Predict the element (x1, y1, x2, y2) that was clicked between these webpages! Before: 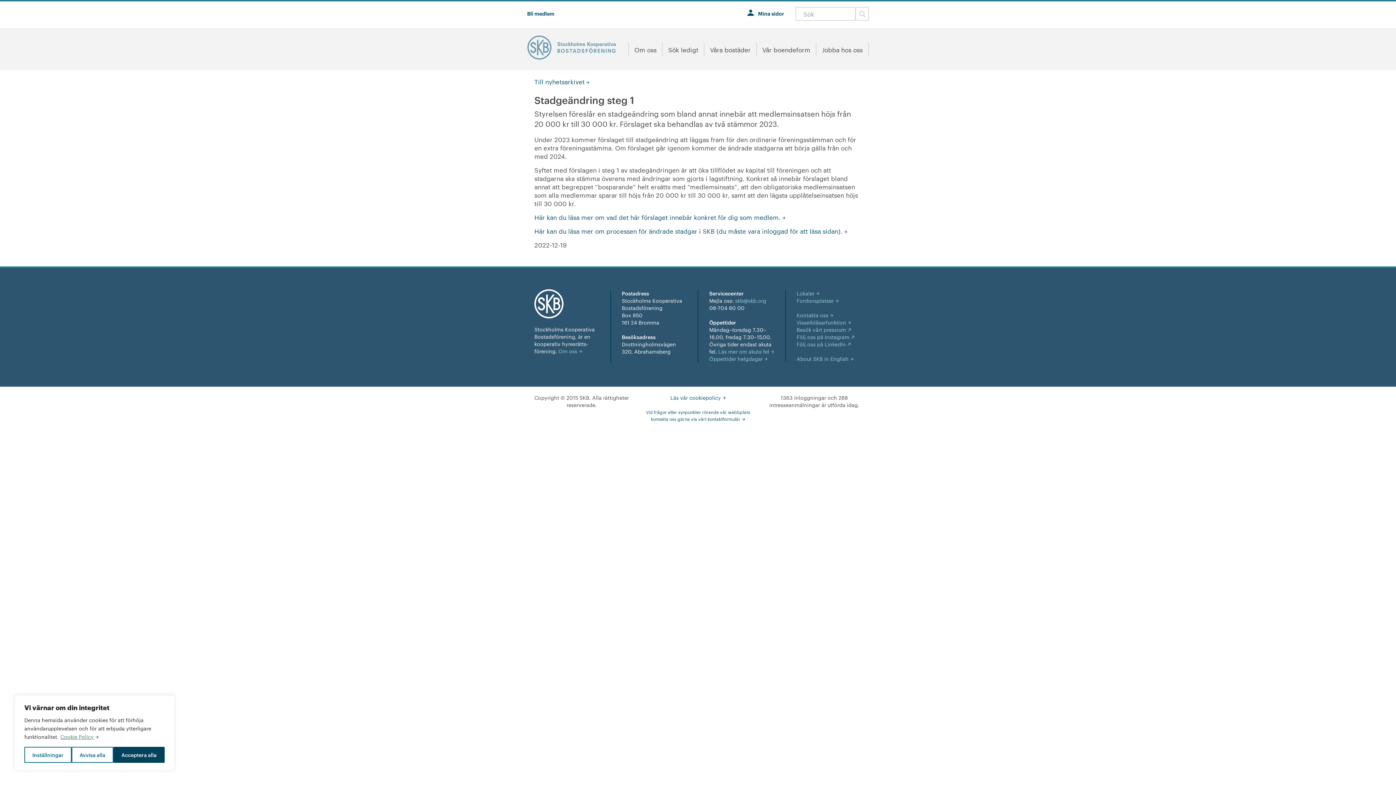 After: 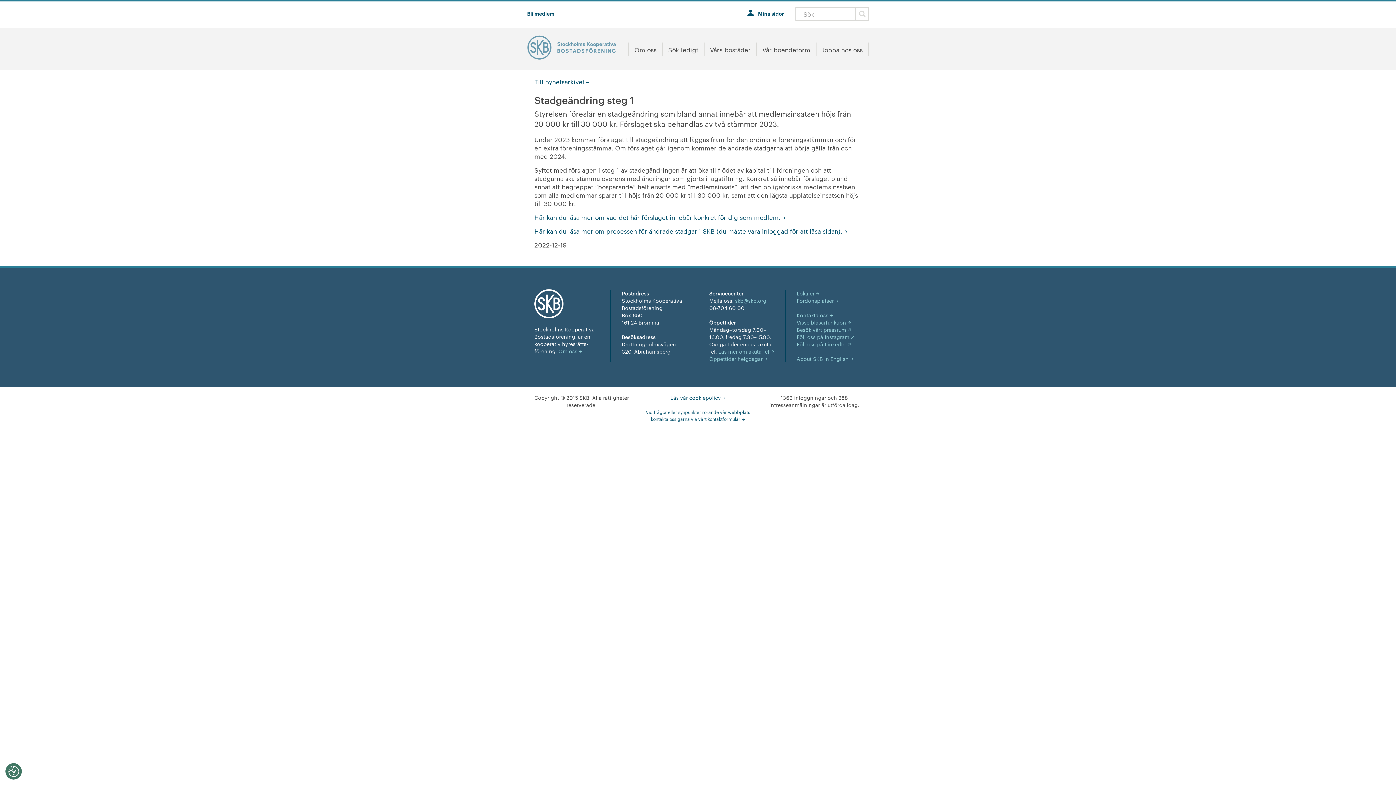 Action: bbox: (113, 747, 164, 763) label: Acceptera alla